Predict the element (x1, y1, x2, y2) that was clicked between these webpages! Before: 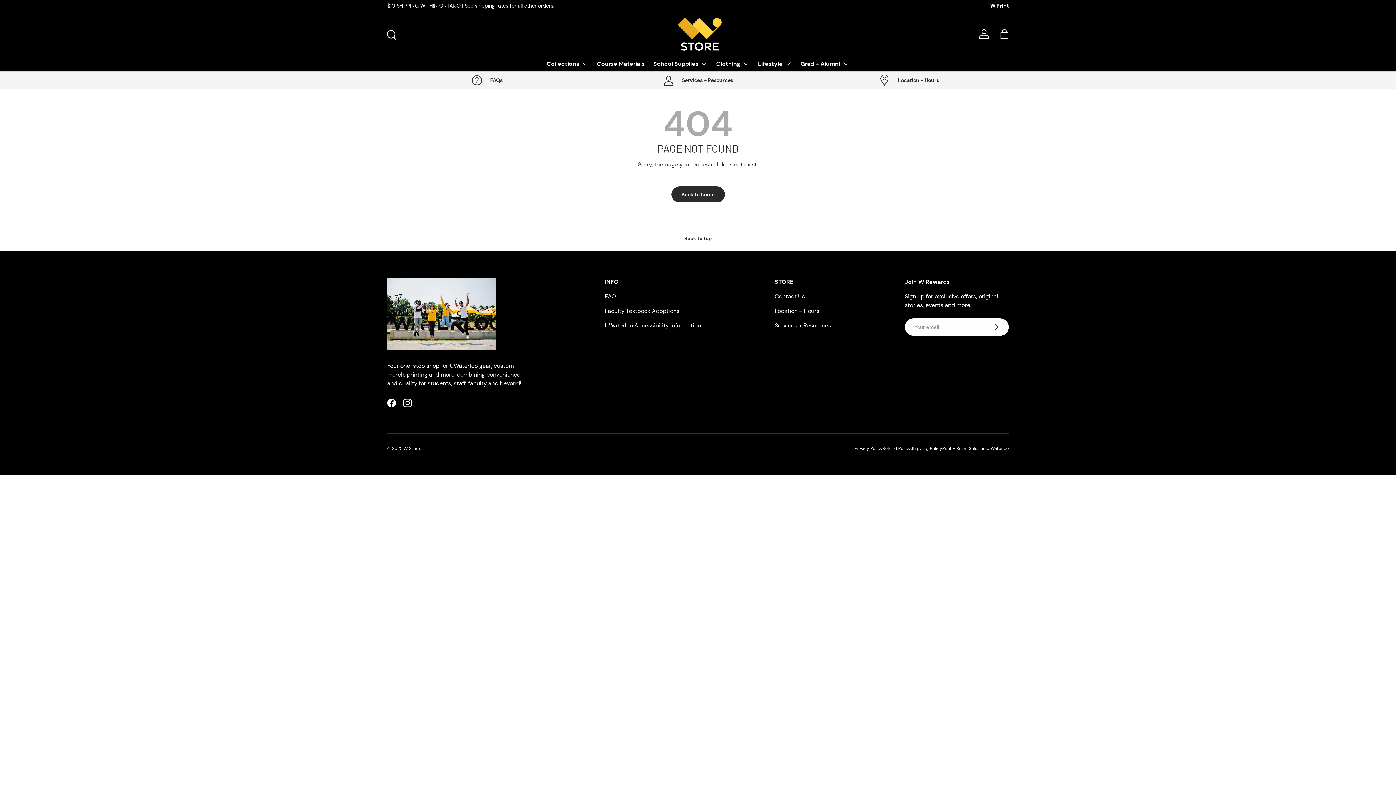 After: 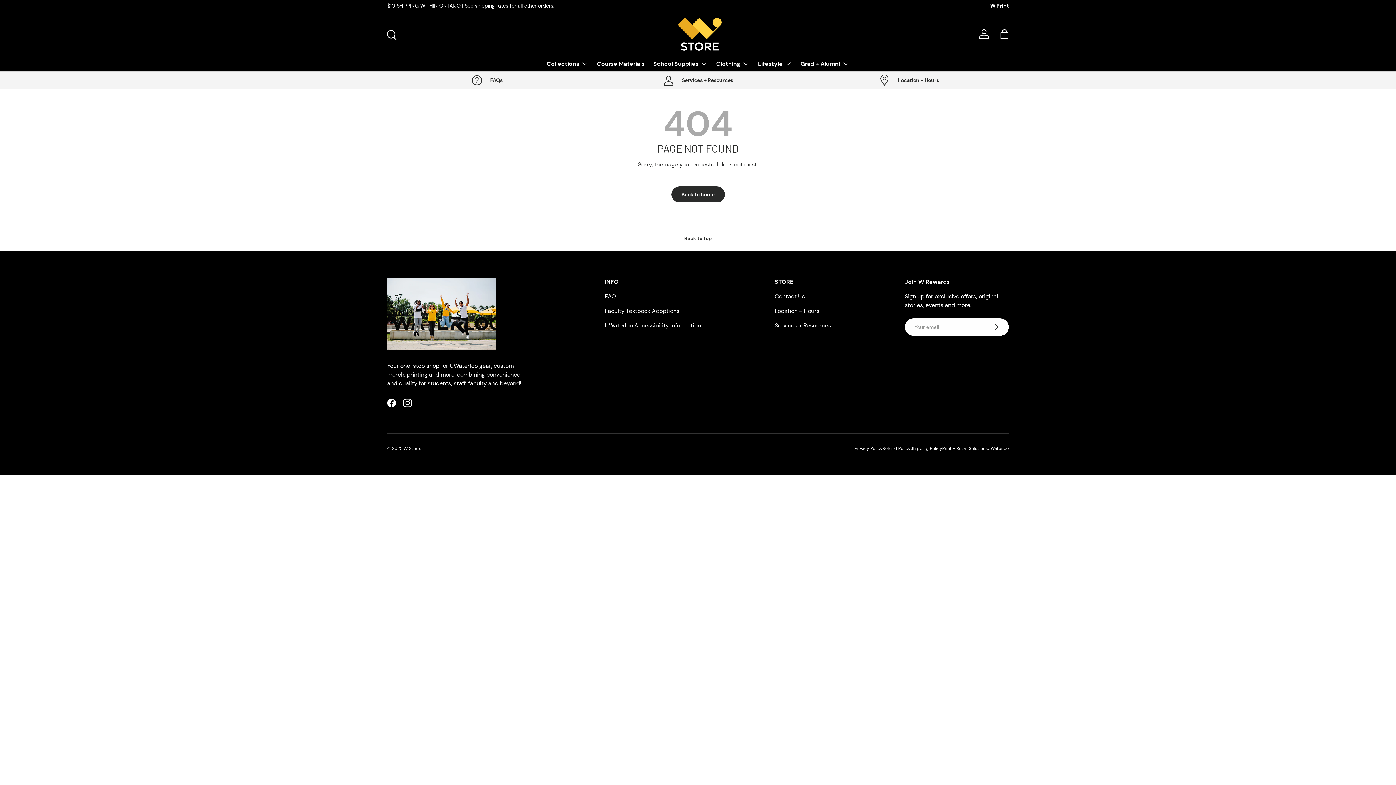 Action: bbox: (988, 445, 1009, 451) label: UWaterloo